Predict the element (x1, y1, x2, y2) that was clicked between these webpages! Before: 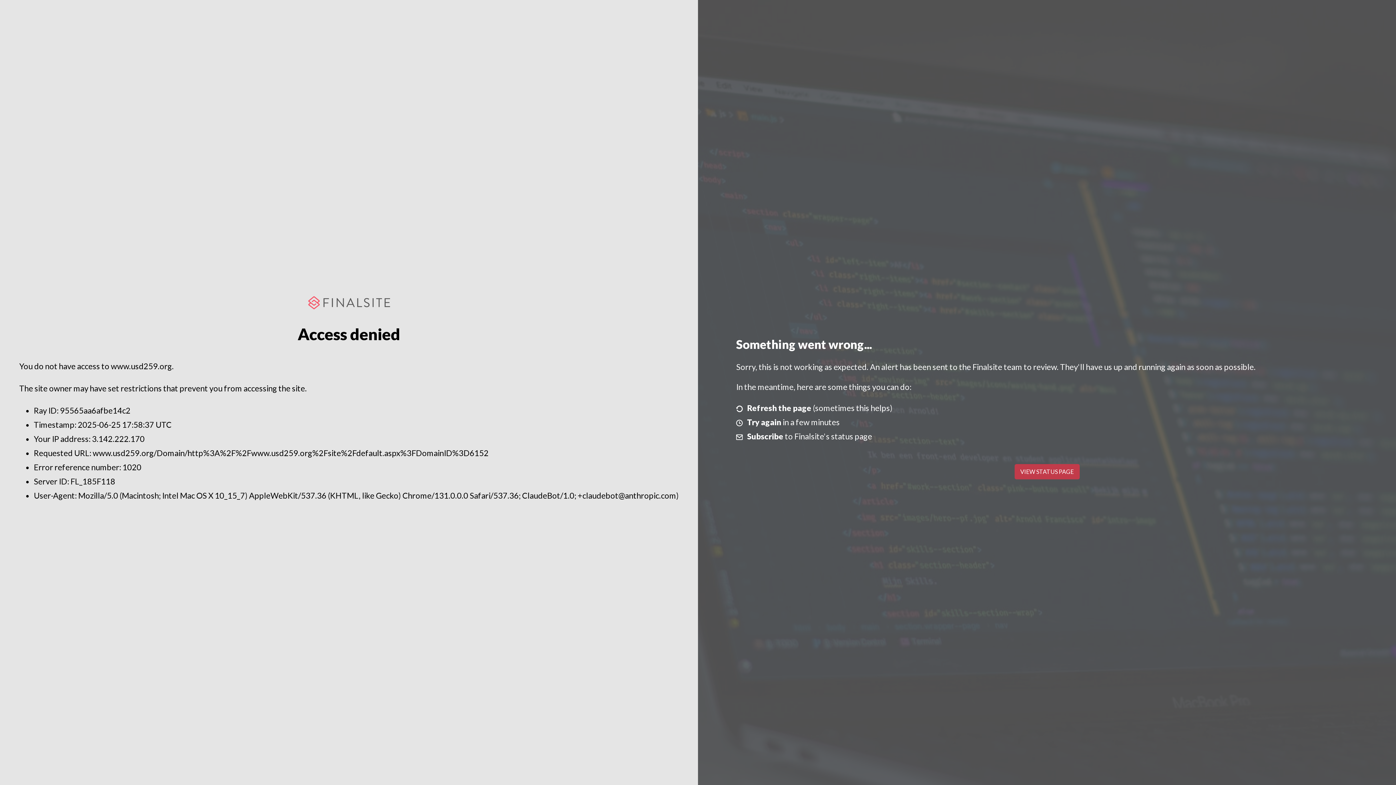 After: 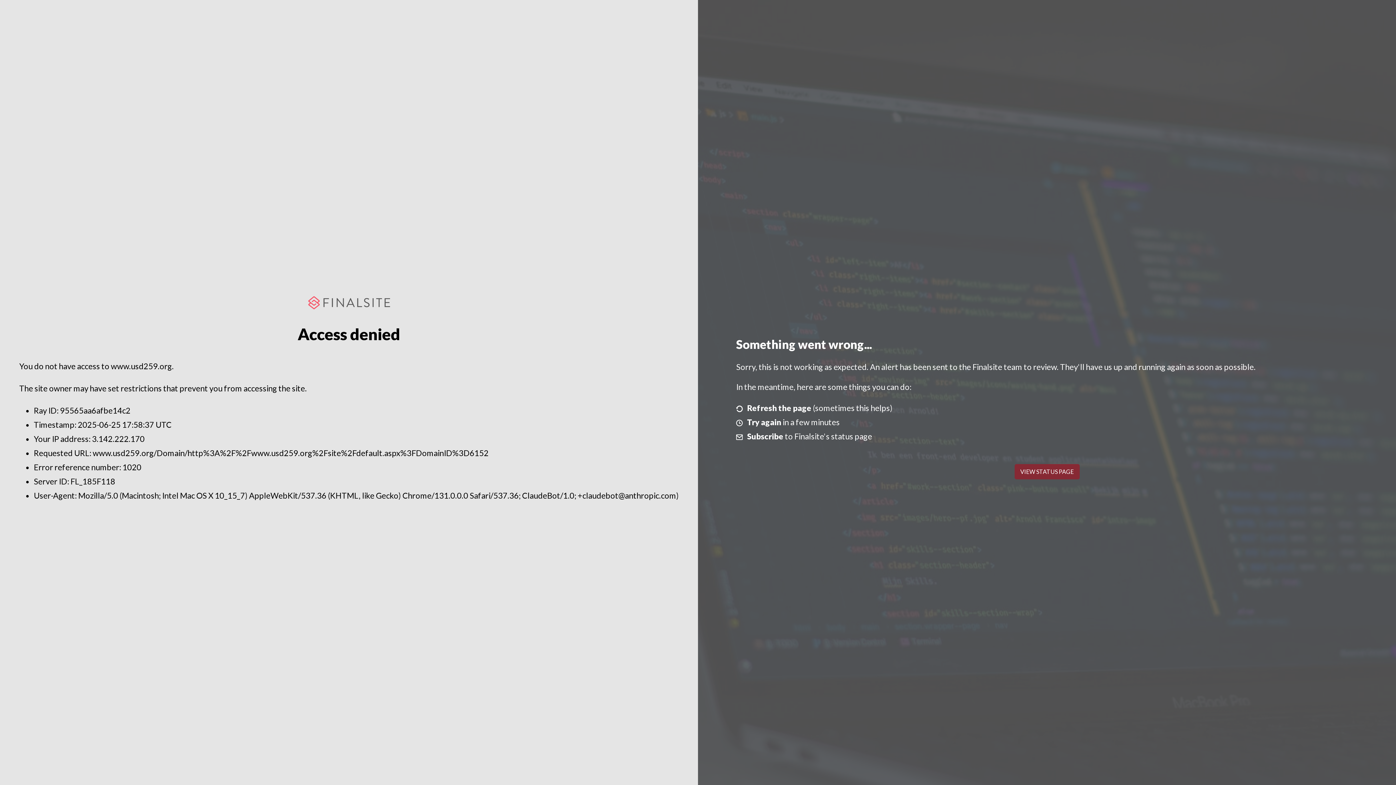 Action: label: VIEW STATUS PAGE bbox: (1014, 464, 1079, 479)